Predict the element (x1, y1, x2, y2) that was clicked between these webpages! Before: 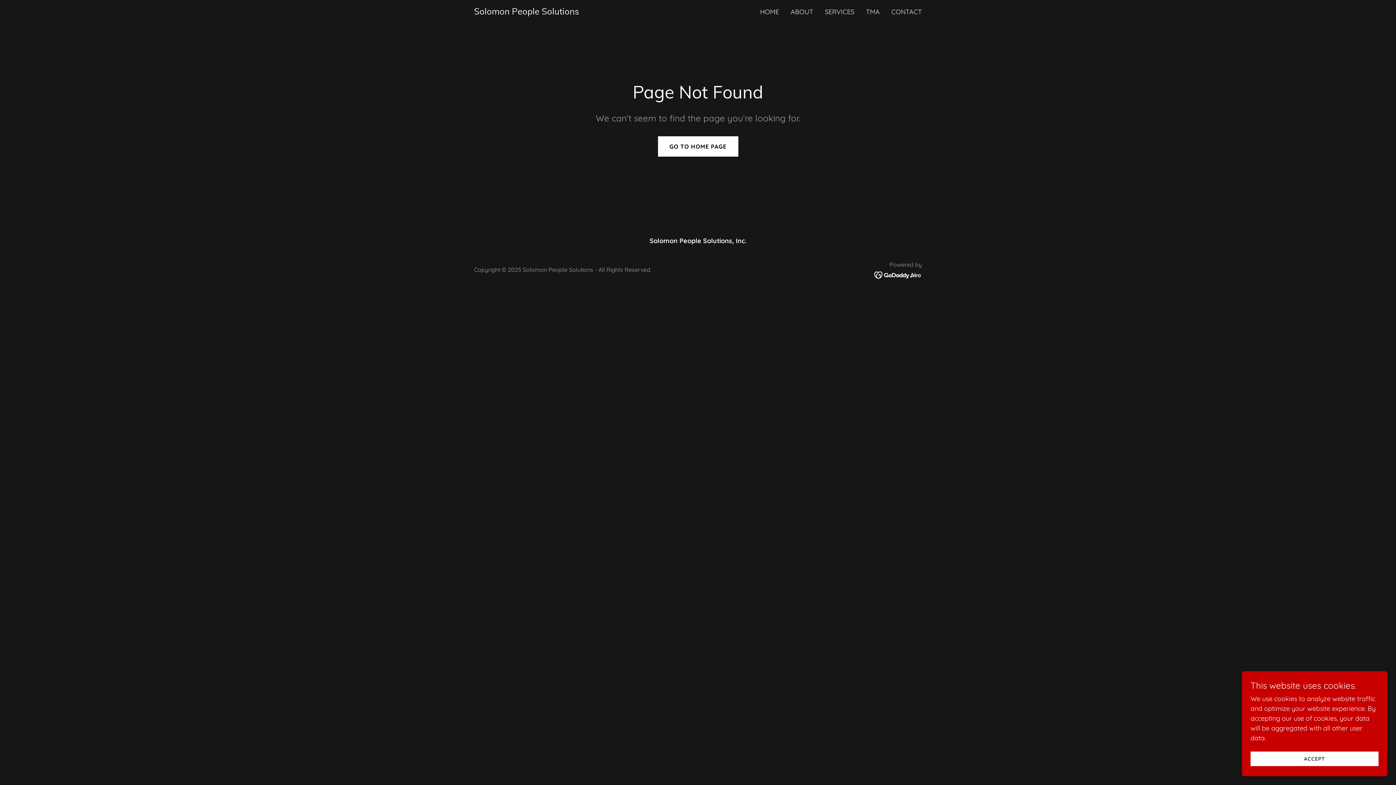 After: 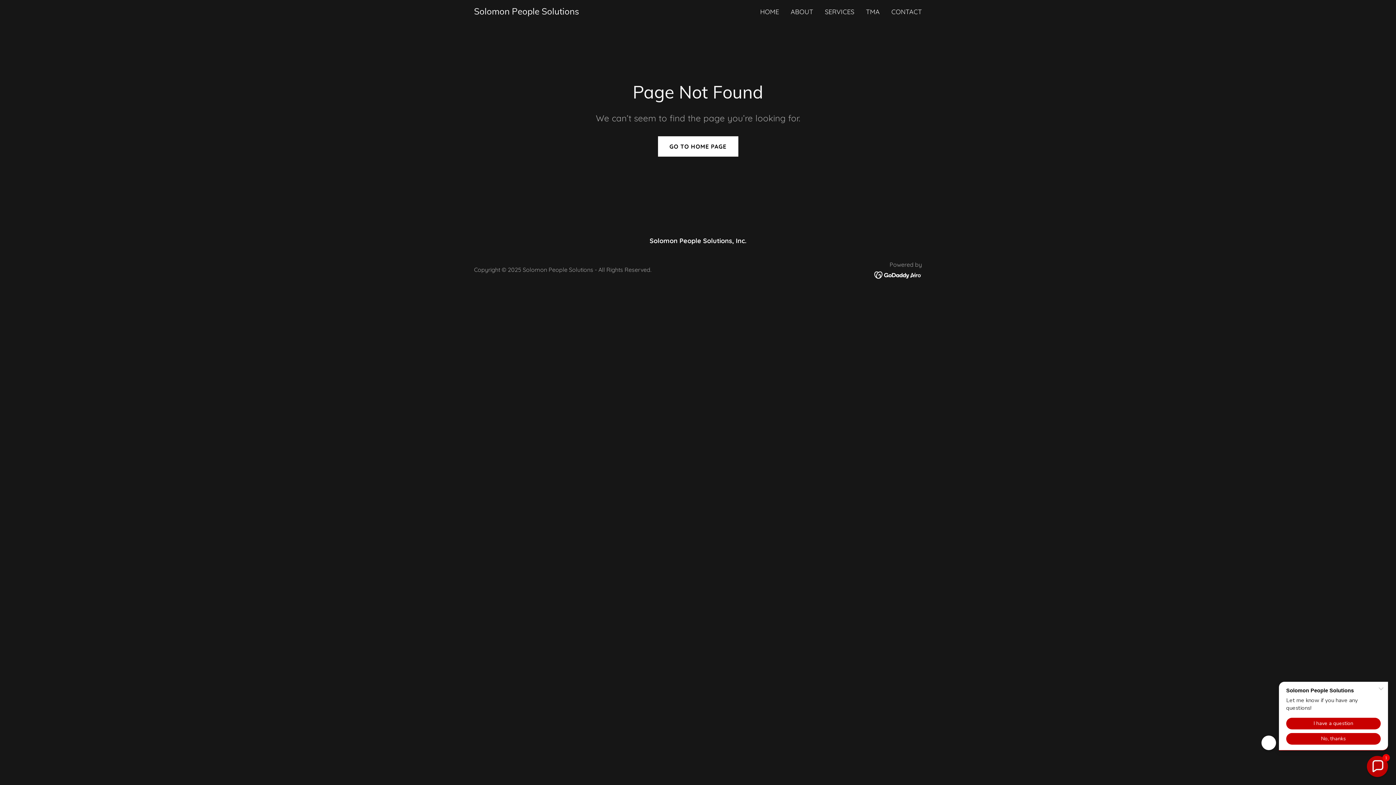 Action: bbox: (1250, 752, 1378, 766) label: ACCEPT